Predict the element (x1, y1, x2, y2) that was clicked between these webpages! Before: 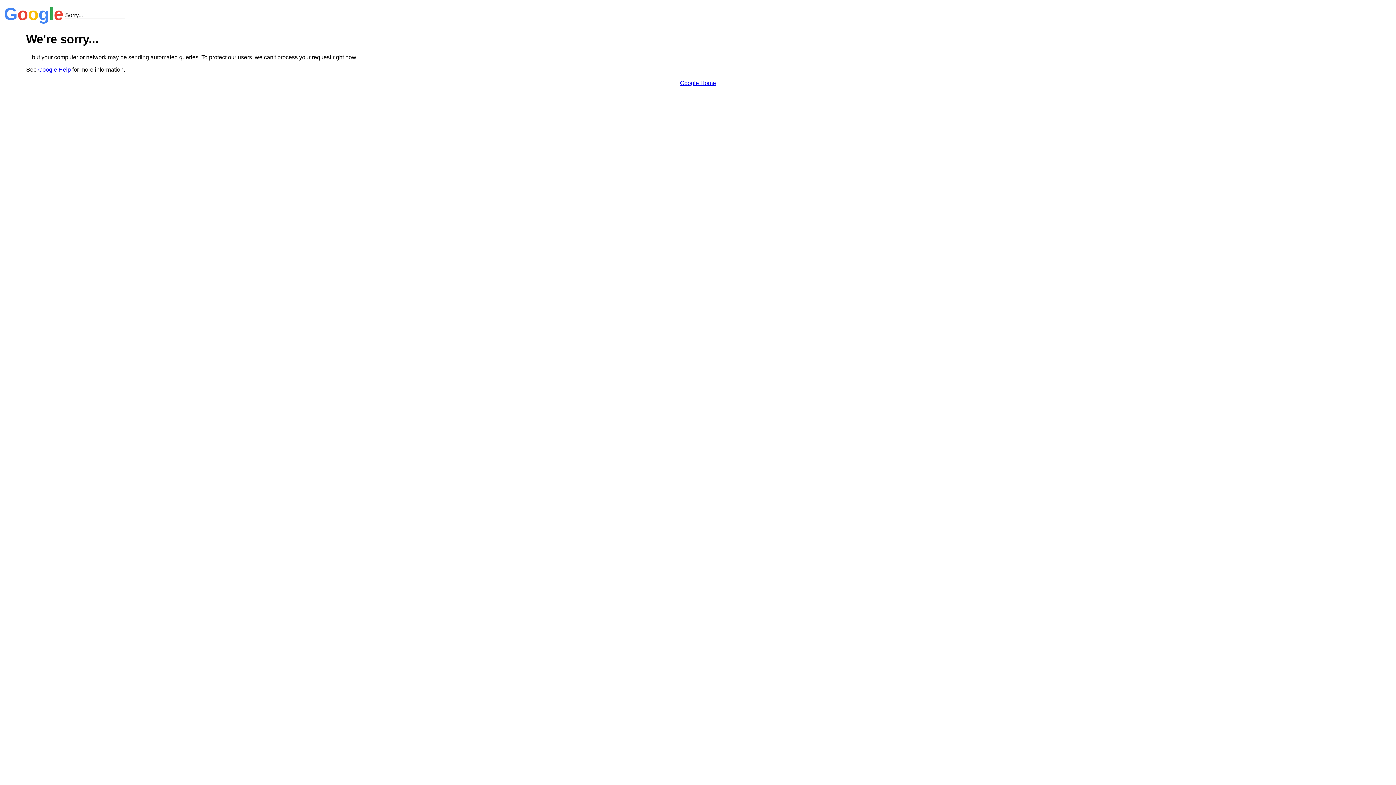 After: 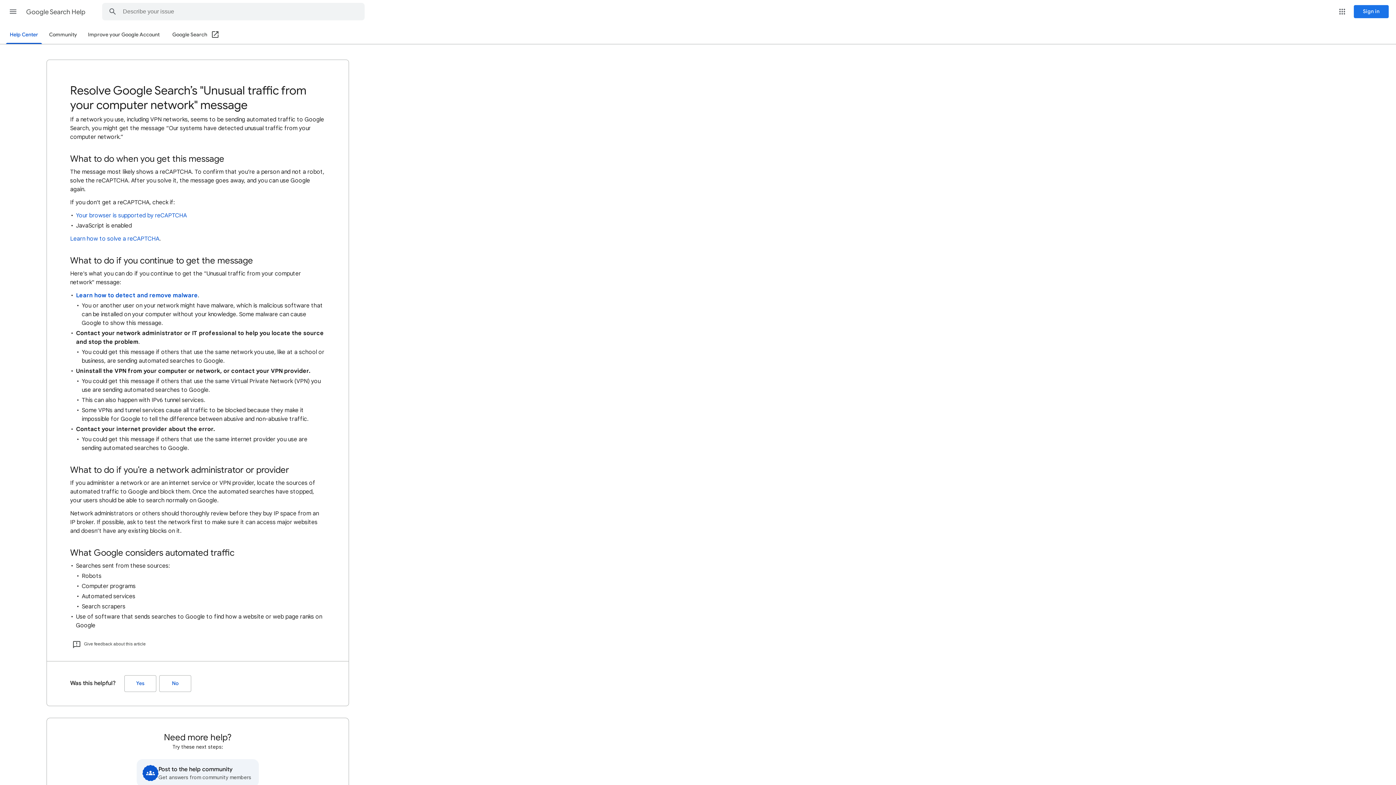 Action: label: Google Help bbox: (38, 66, 70, 72)